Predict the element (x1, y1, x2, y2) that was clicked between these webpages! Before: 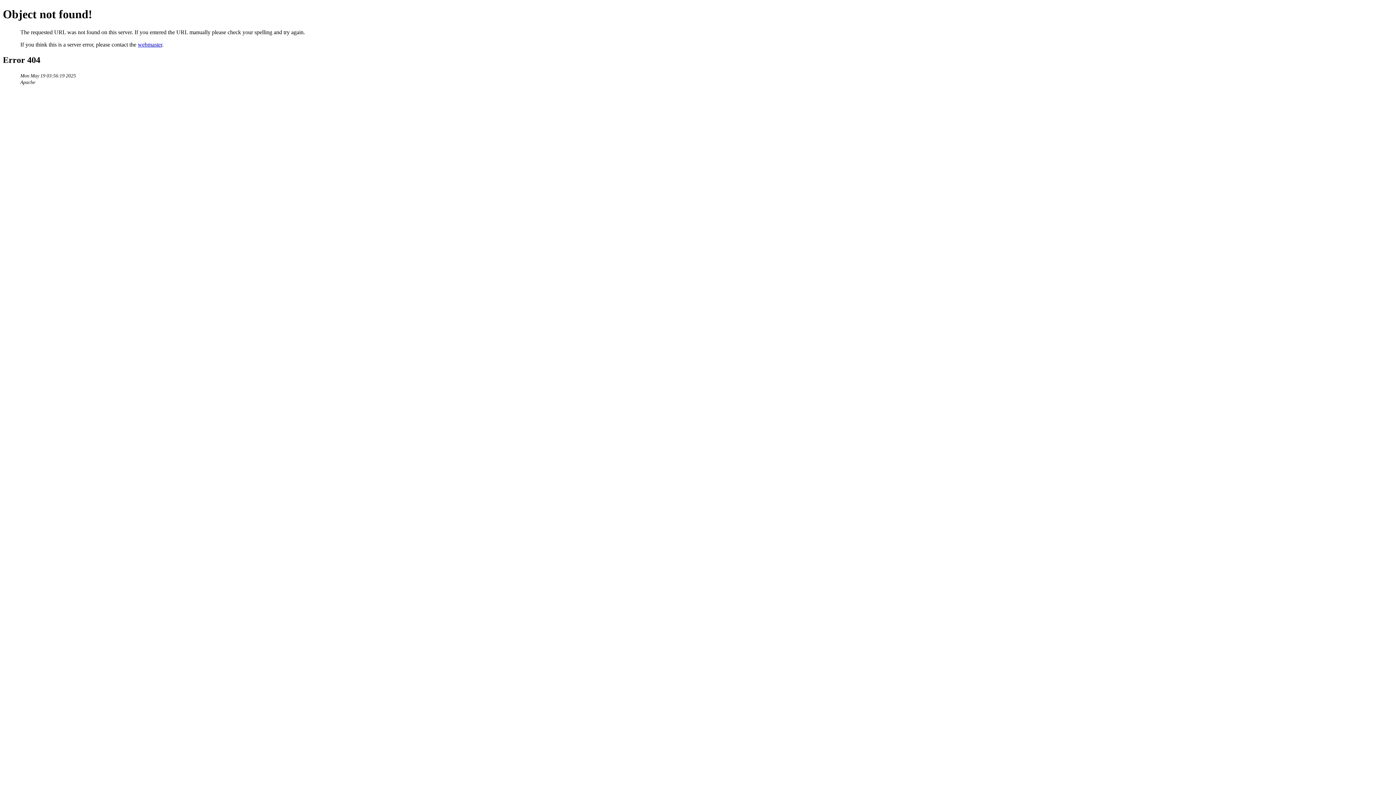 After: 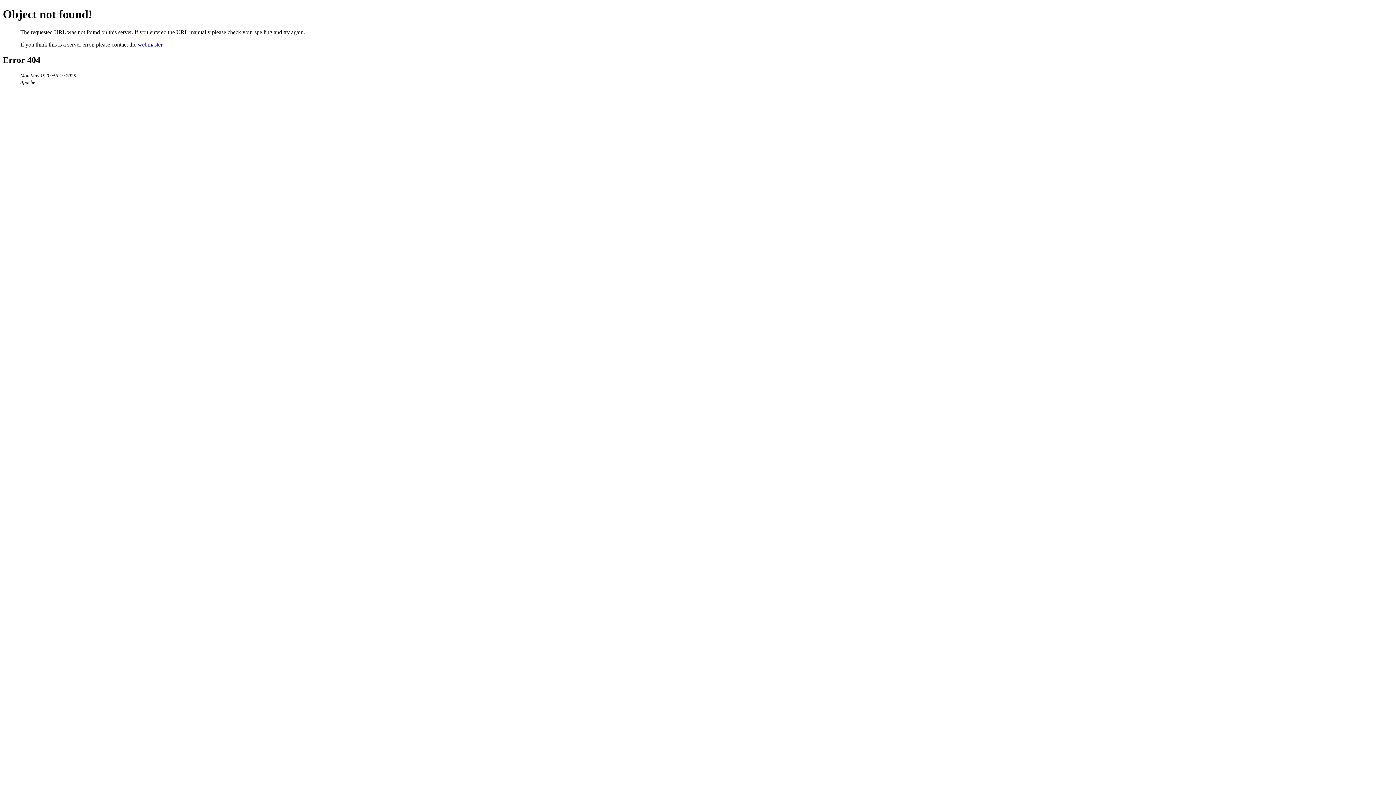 Action: label: webmaster bbox: (137, 41, 162, 47)